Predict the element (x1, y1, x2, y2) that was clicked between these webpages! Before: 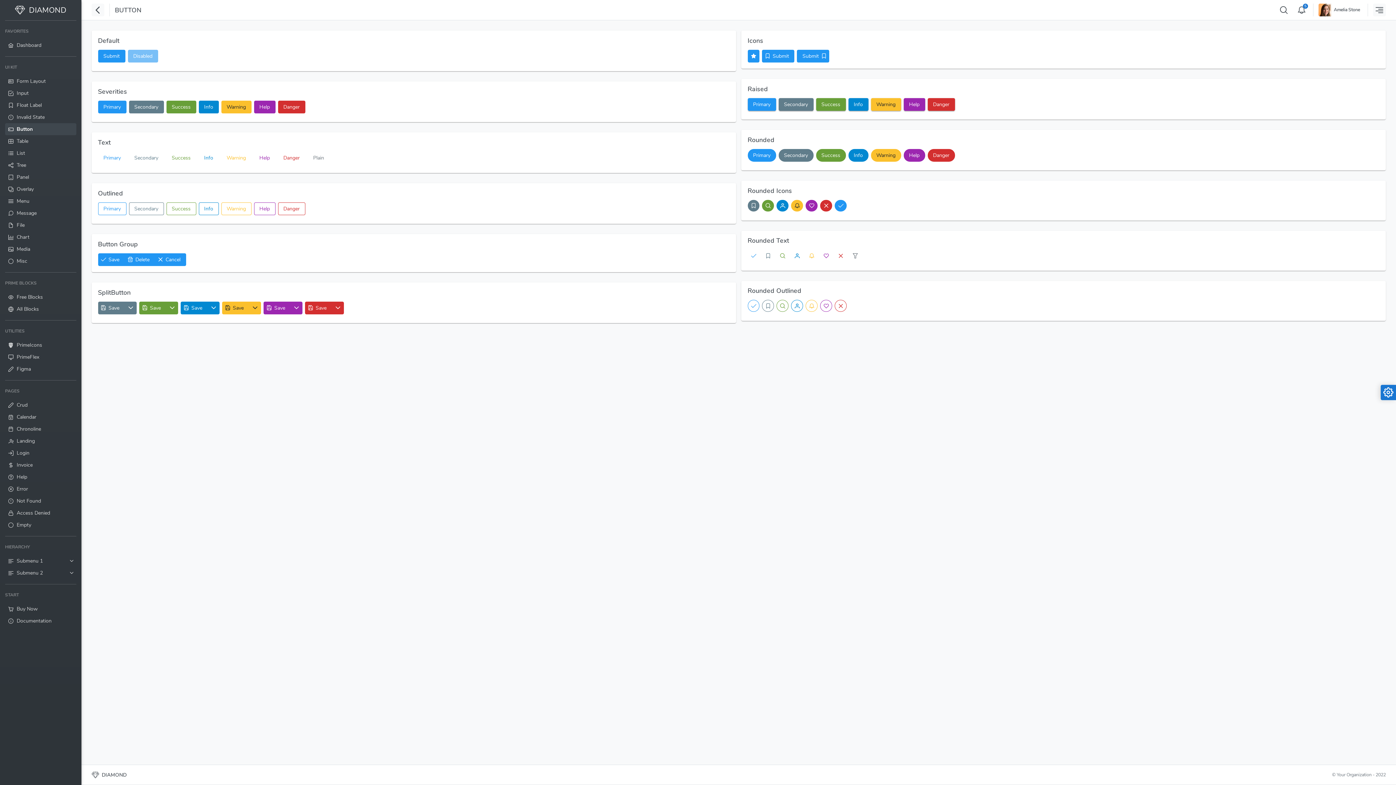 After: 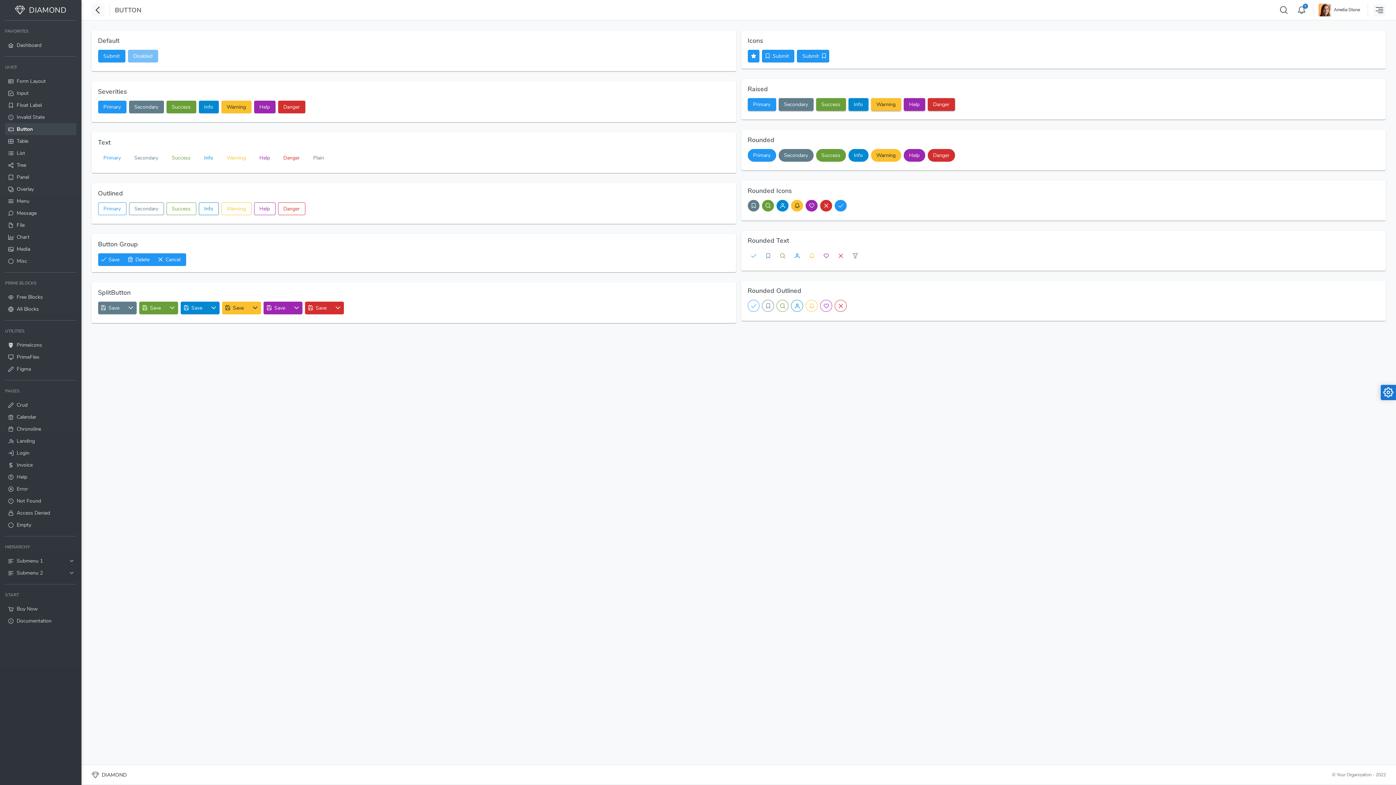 Action: label: ui-button bbox: (747, 300, 759, 312)